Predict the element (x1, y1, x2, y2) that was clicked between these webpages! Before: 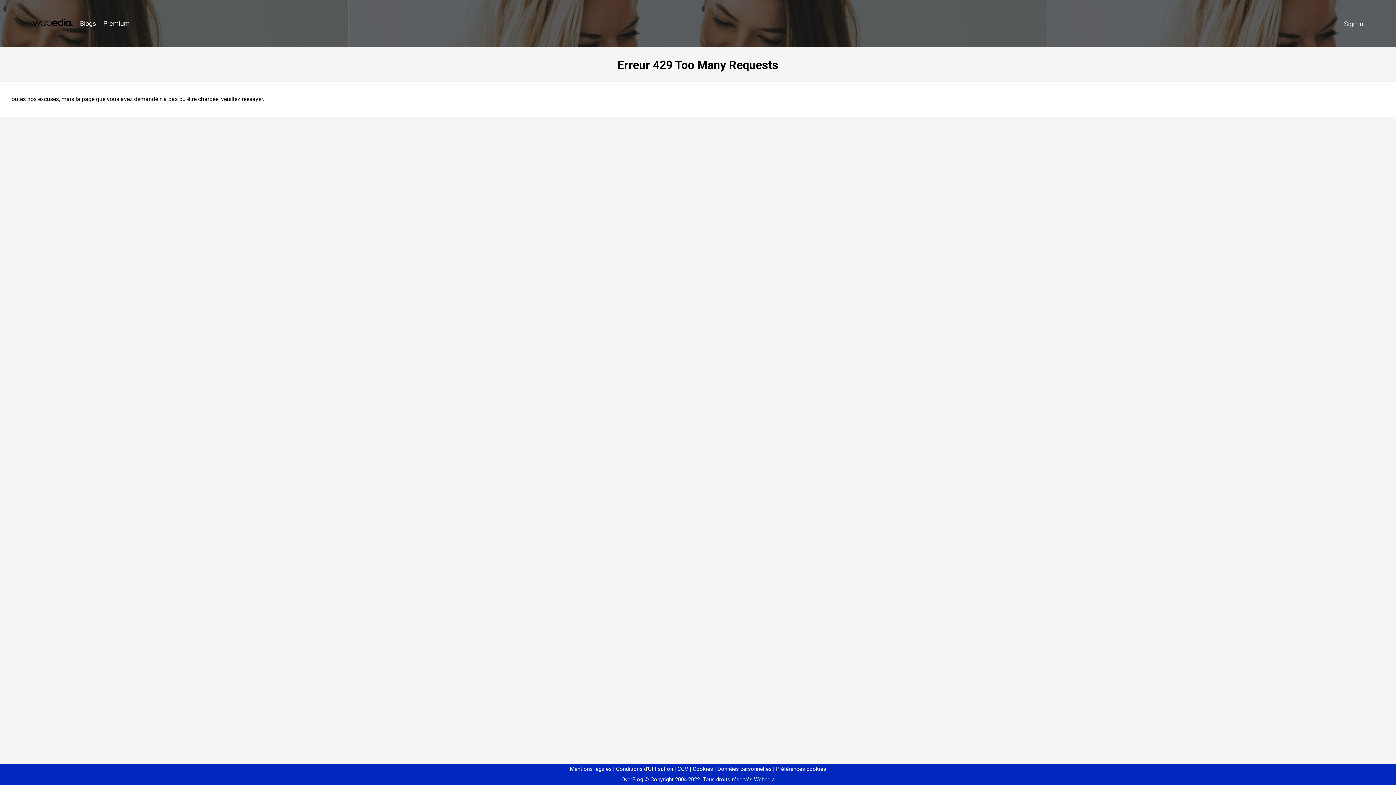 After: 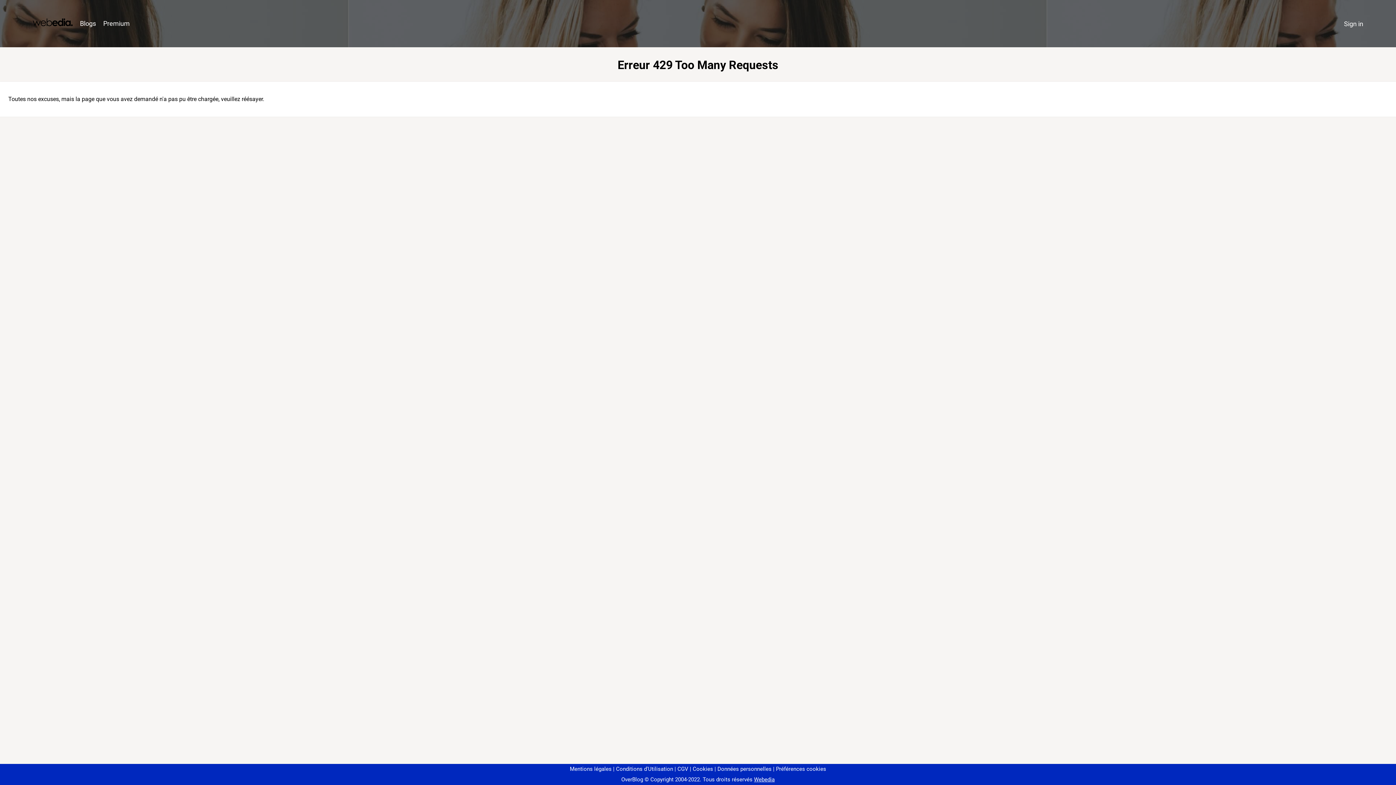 Action: label: Préférences cookies bbox: (773, 766, 826, 772)